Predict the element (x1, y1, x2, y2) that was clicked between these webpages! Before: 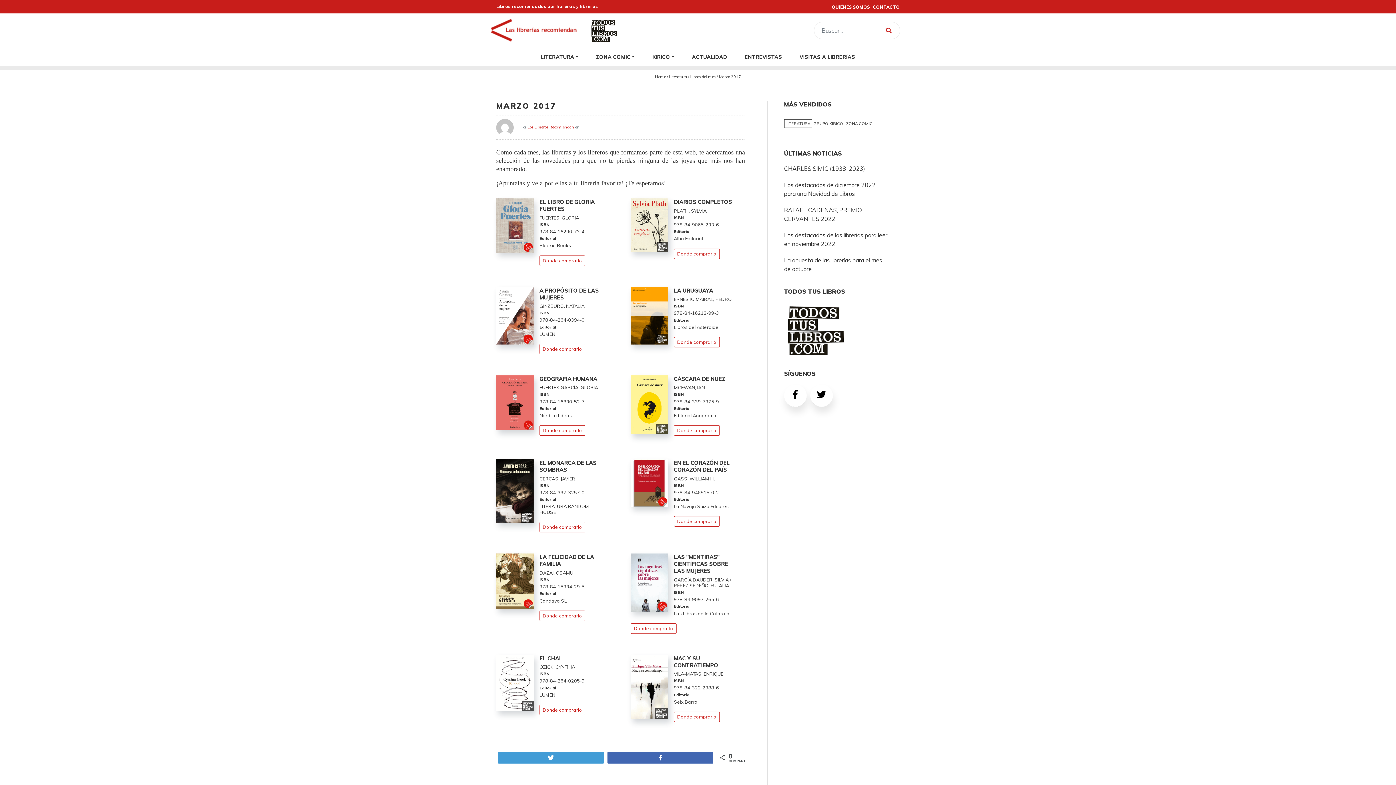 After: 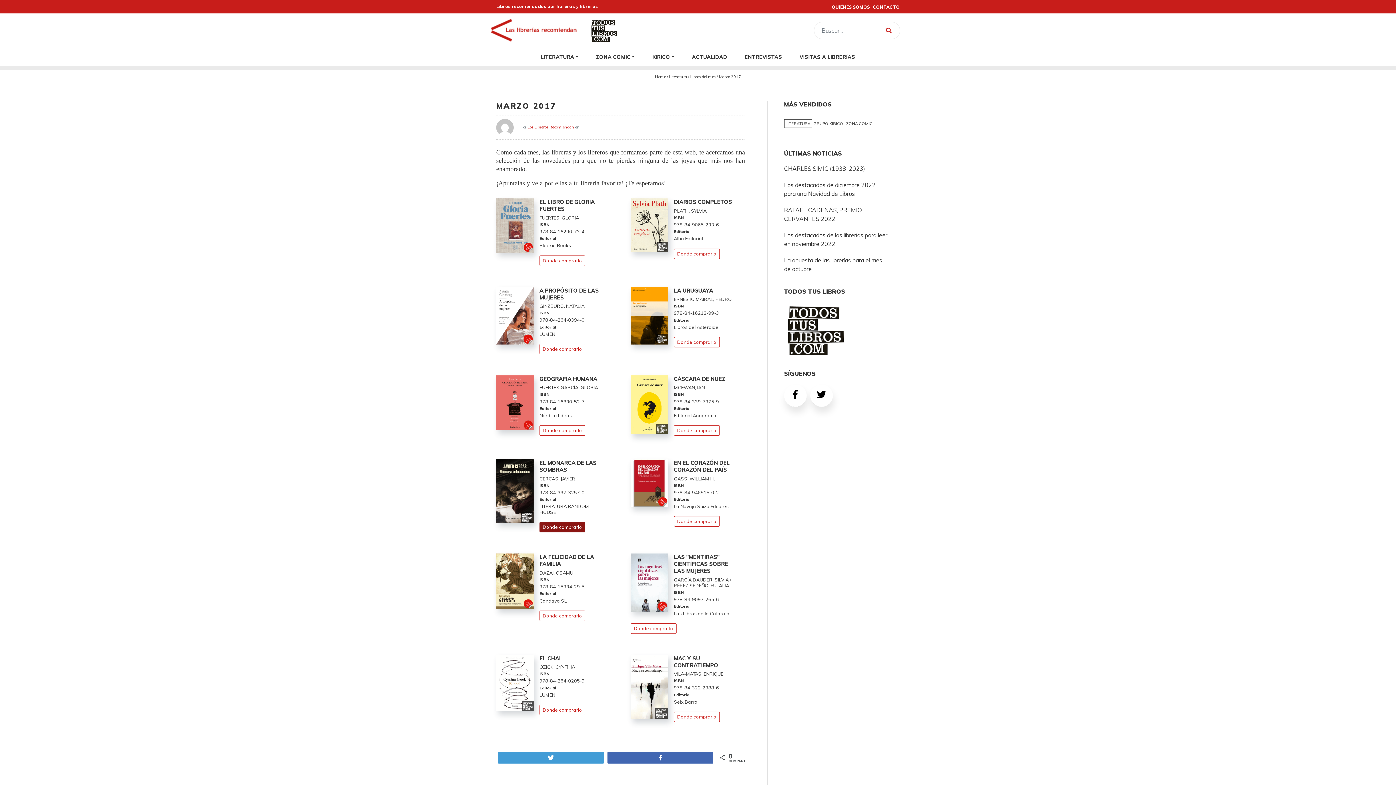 Action: bbox: (542, 524, 582, 530) label: Donde comprarlo